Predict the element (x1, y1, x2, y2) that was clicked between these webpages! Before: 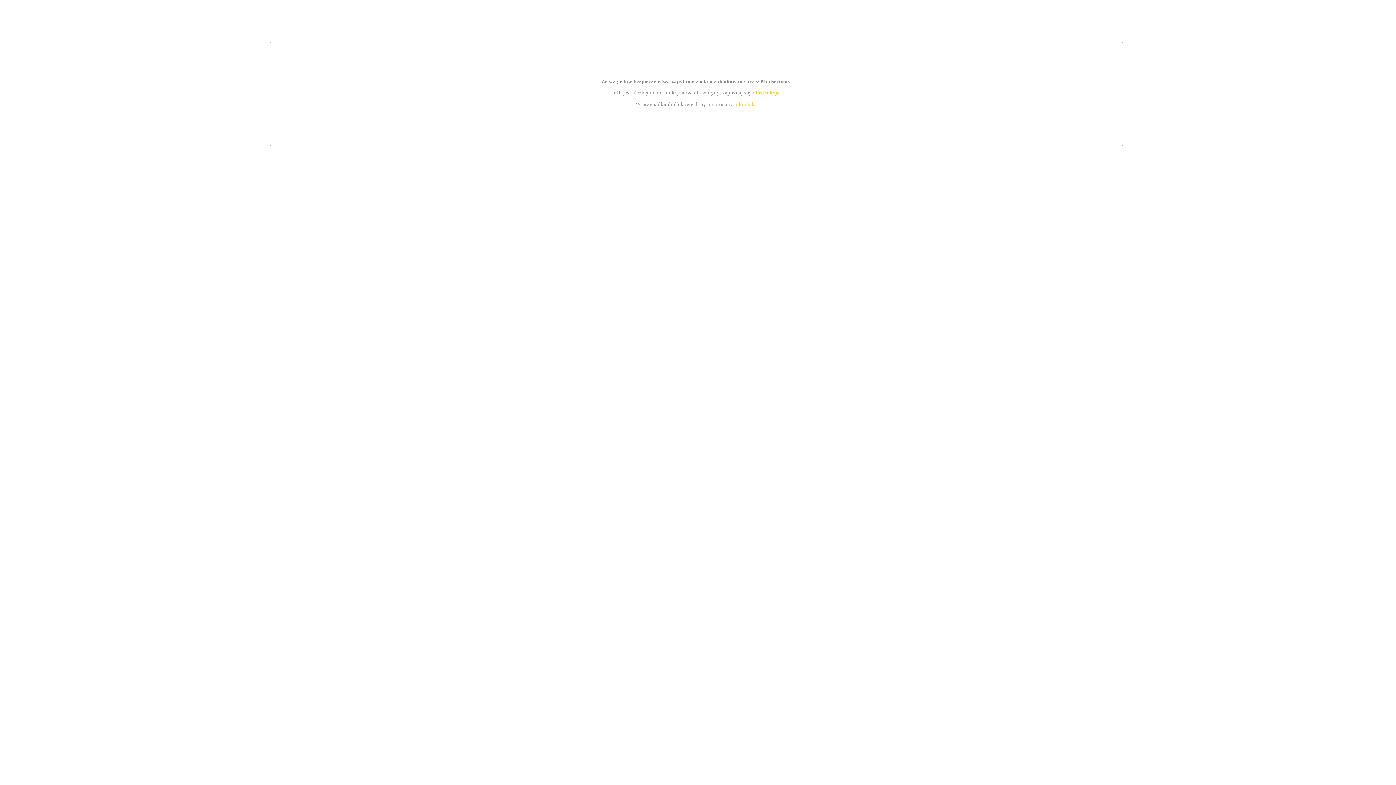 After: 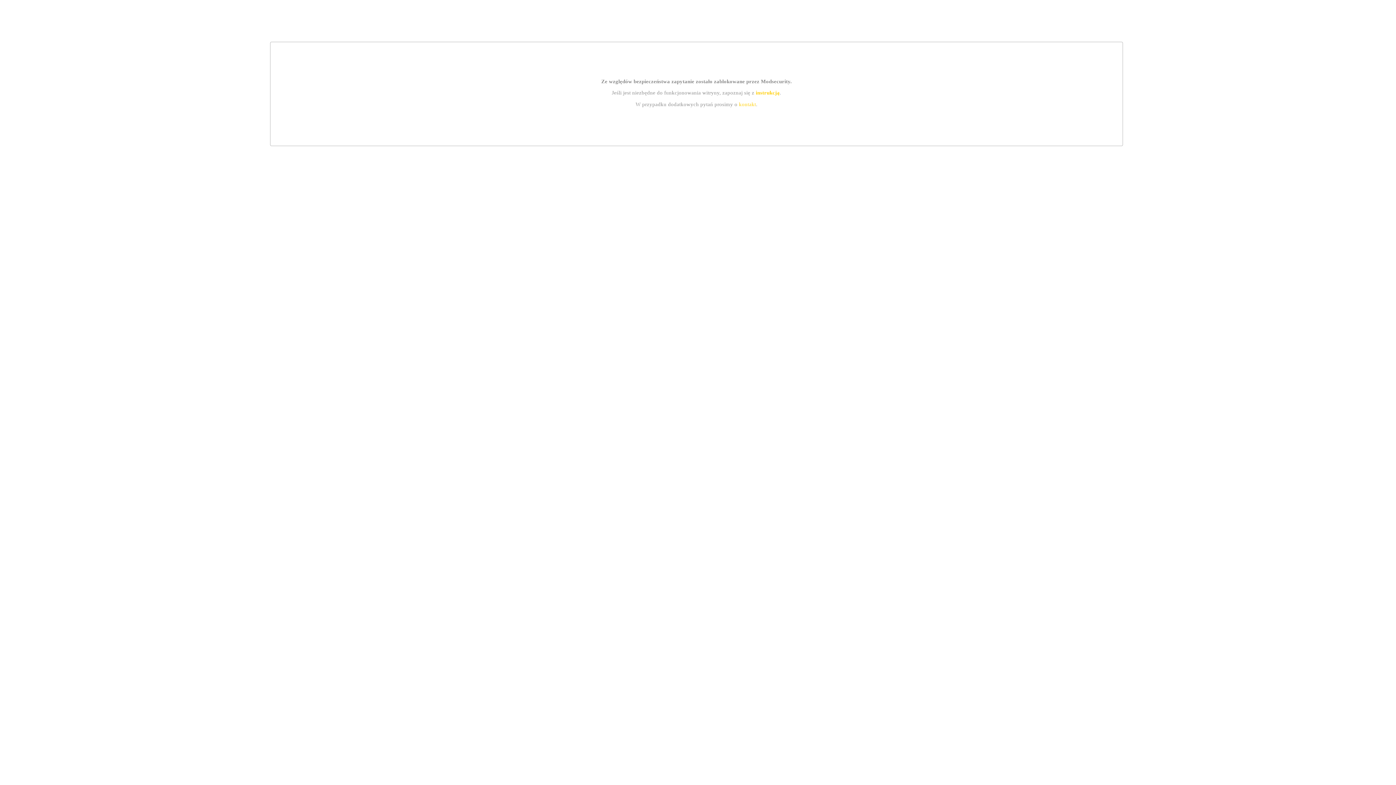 Action: bbox: (755, 89, 779, 95) label: instrukcją